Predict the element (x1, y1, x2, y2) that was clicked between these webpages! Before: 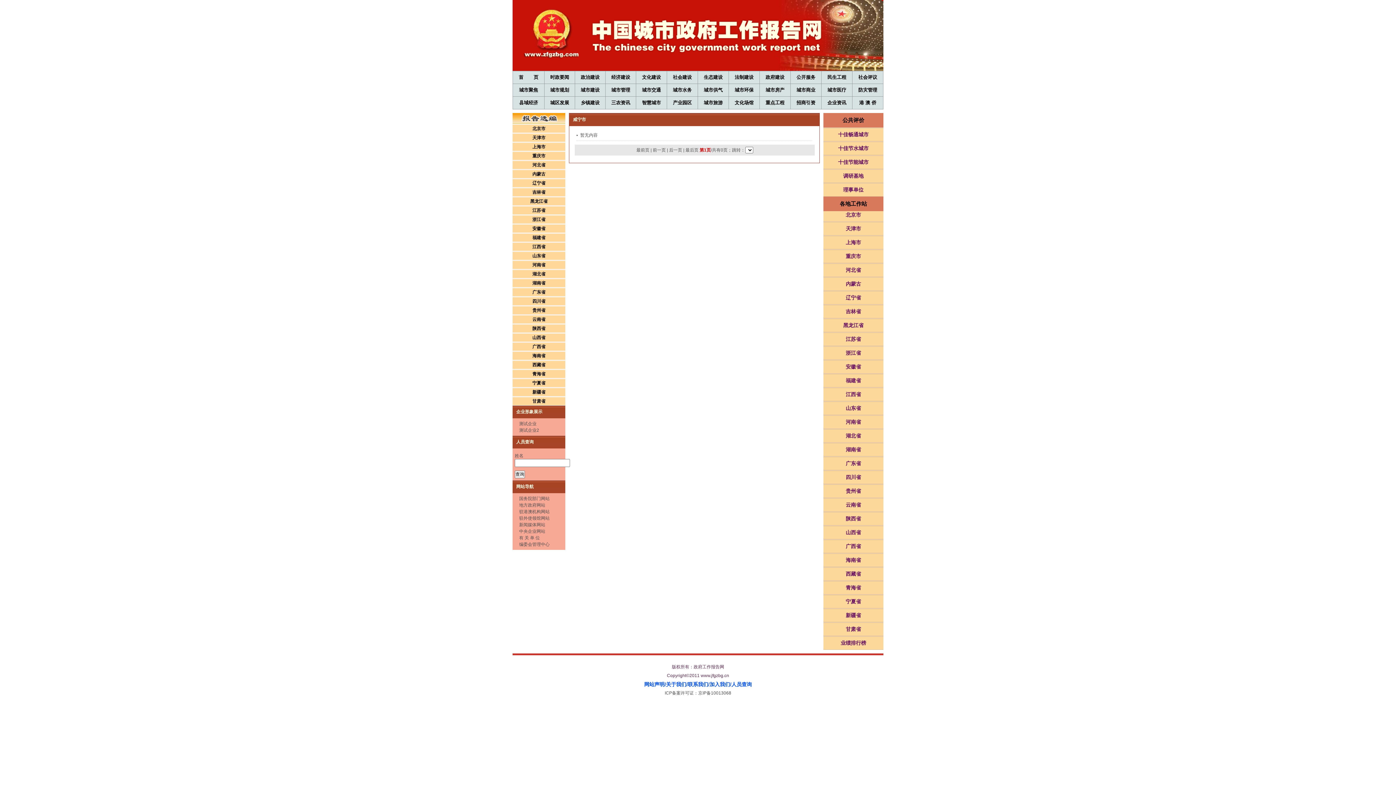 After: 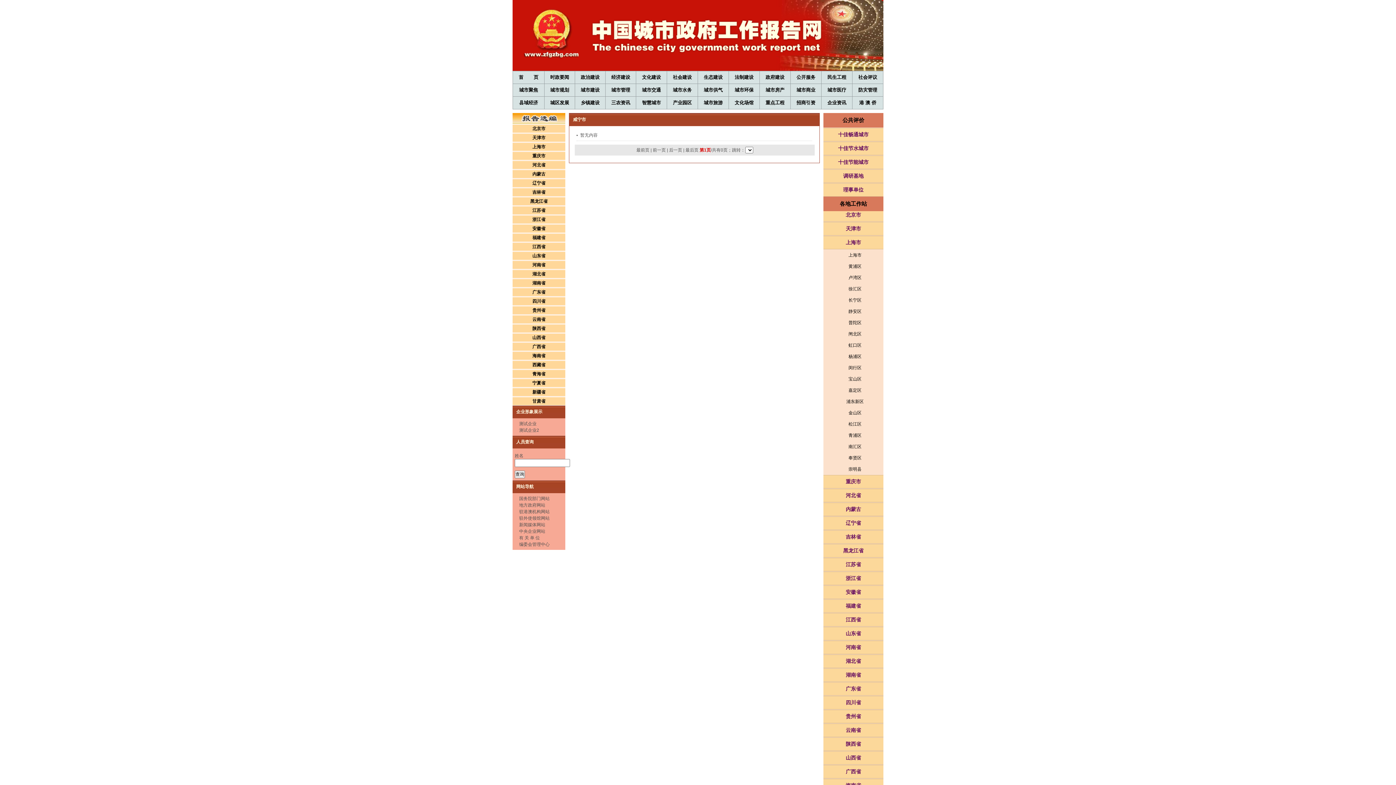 Action: label: 上海市 bbox: (823, 236, 883, 249)